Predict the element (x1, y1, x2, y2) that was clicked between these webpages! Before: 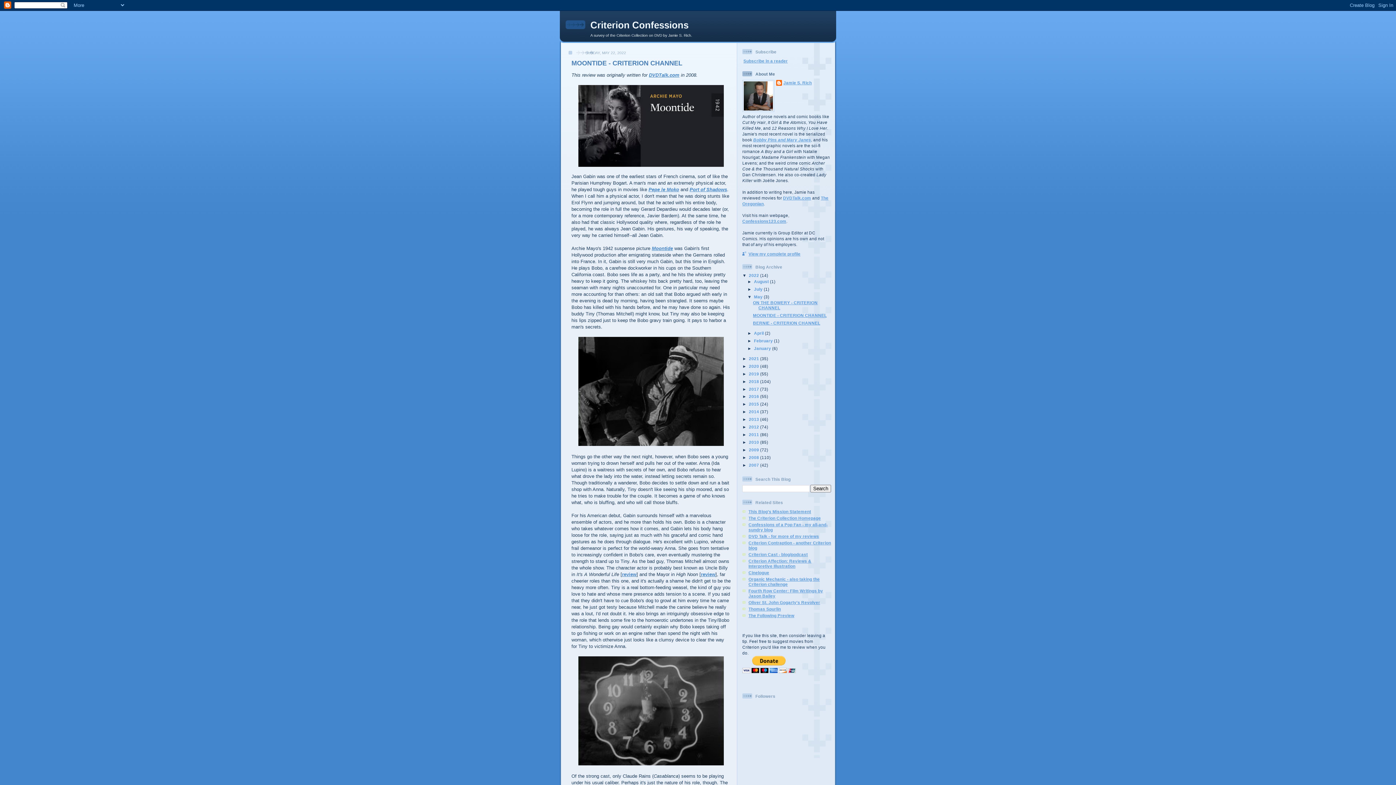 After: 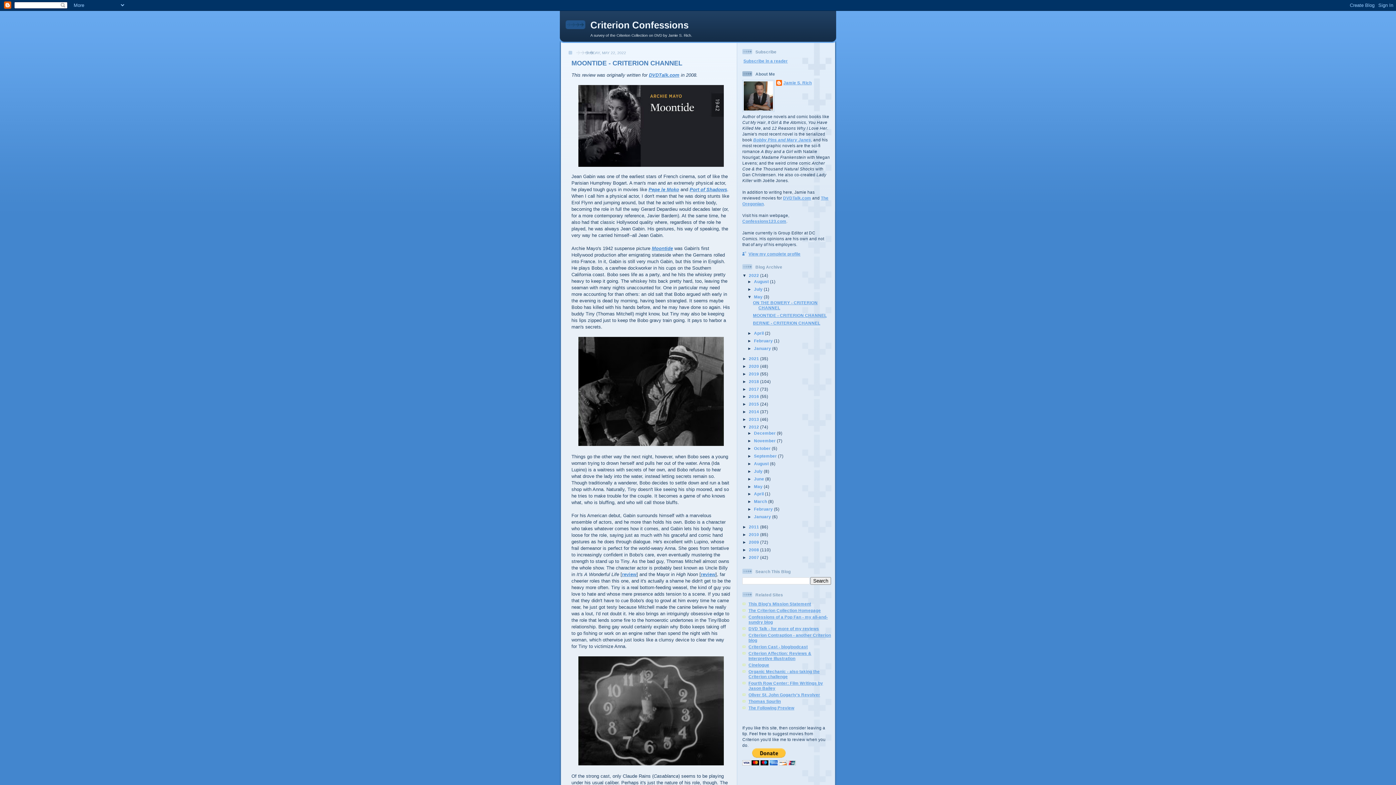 Action: bbox: (742, 424, 749, 429) label: ►  